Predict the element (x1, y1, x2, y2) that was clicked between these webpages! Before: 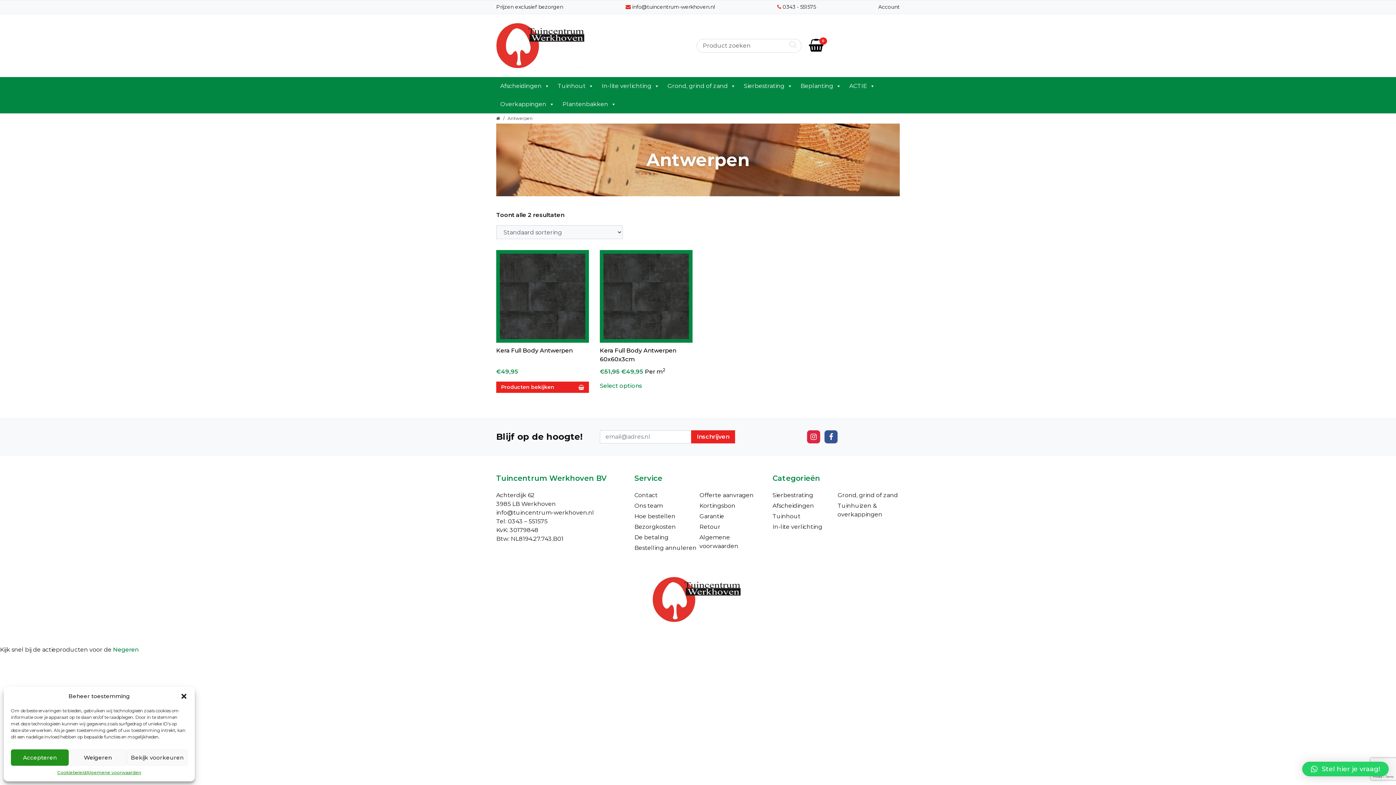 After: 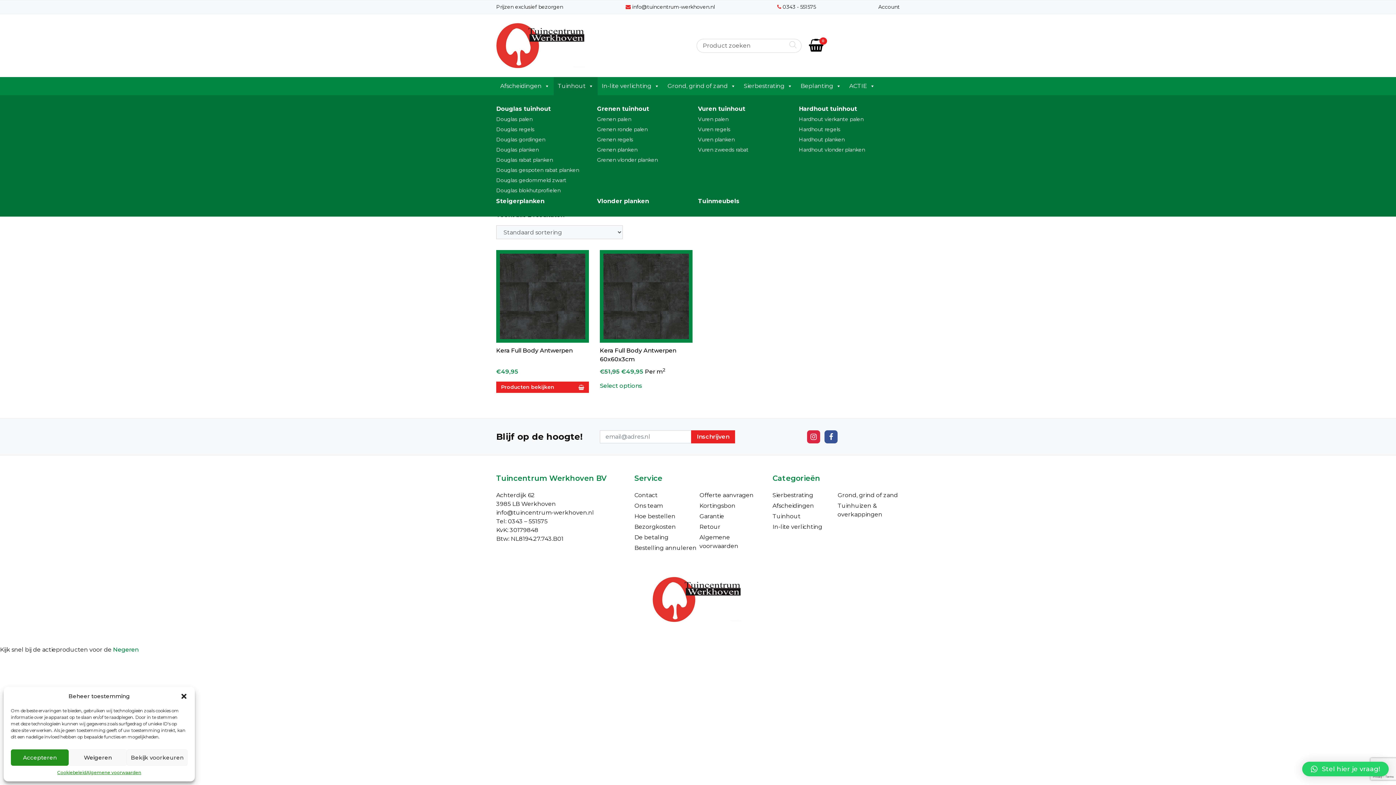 Action: label: Tuinhout bbox: (553, 77, 597, 95)